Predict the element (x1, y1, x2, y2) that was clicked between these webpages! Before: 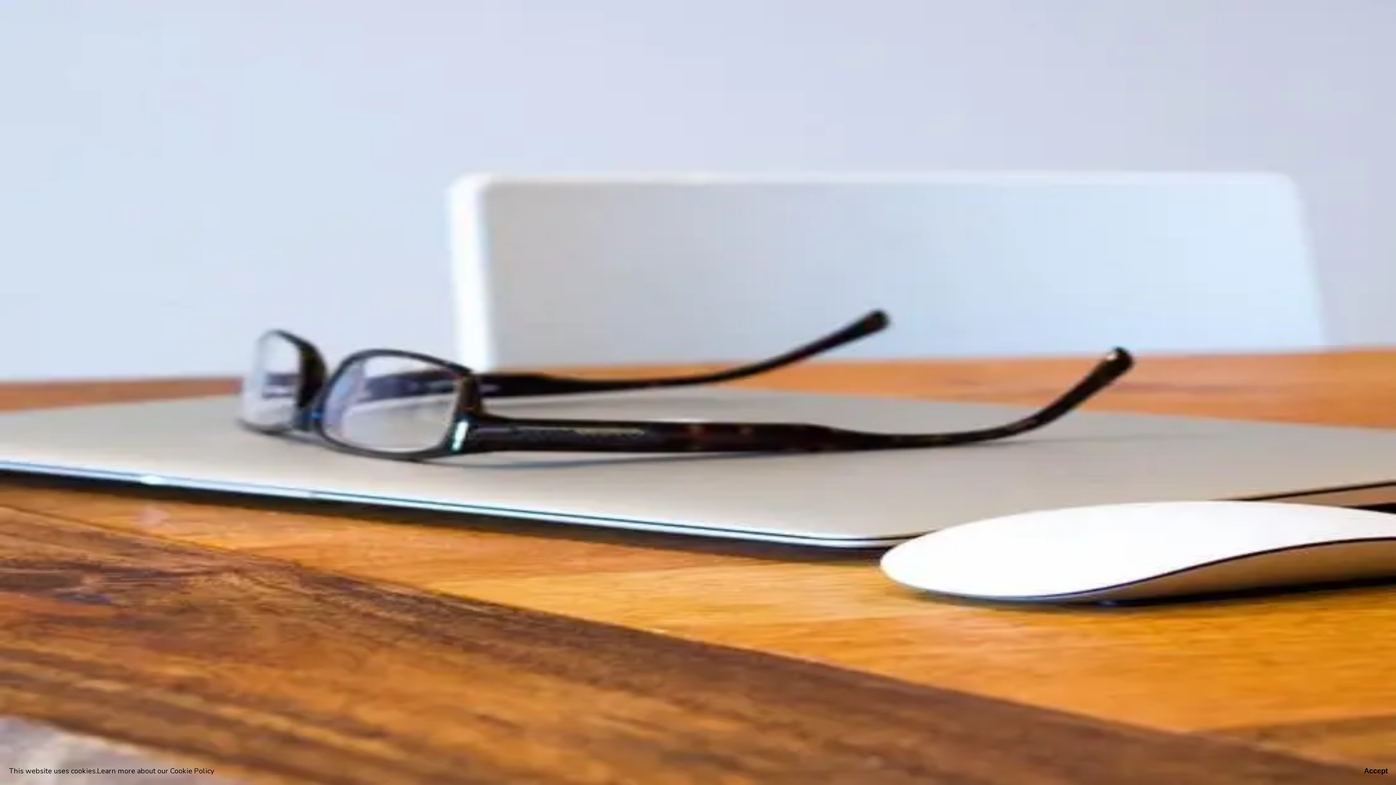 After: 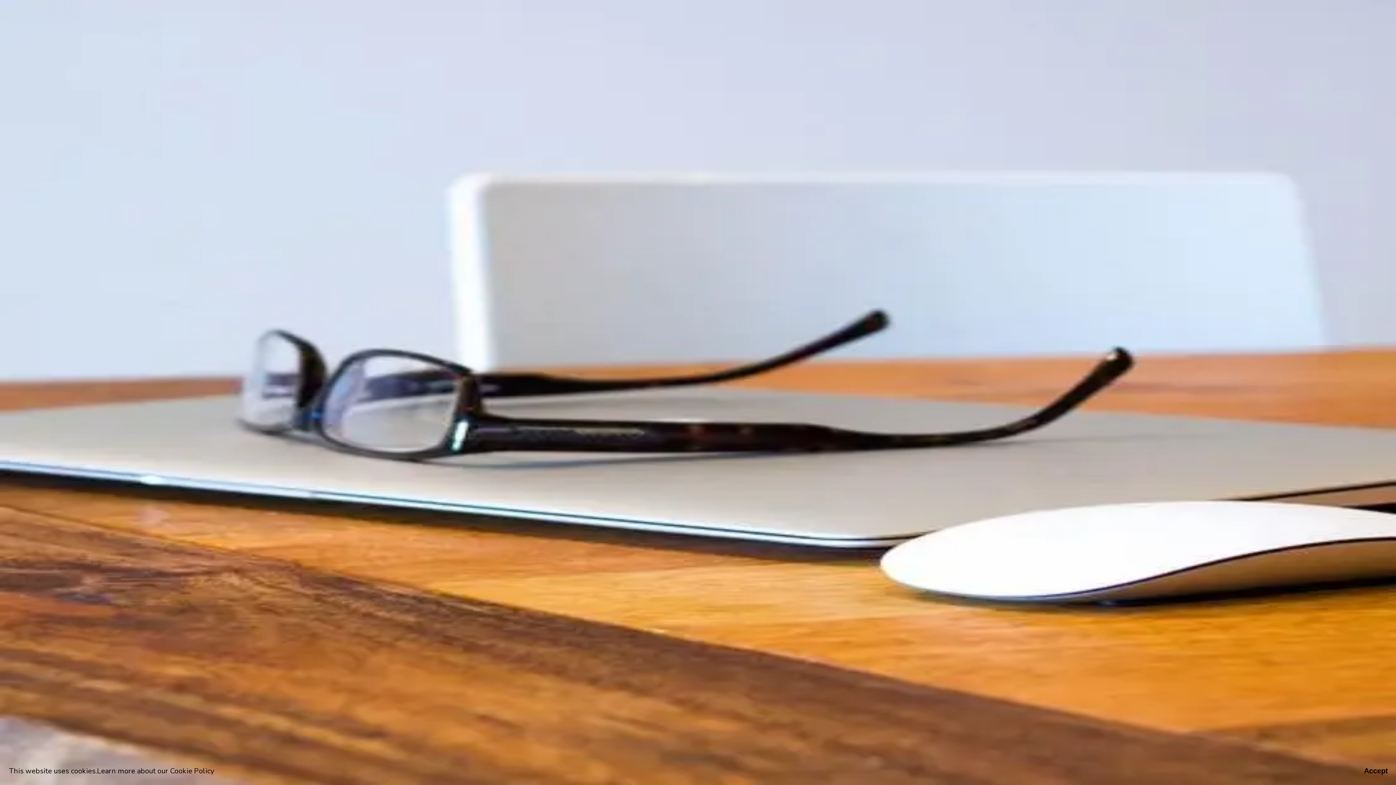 Action: label: Cookie Policy bbox: (170, 766, 214, 776)